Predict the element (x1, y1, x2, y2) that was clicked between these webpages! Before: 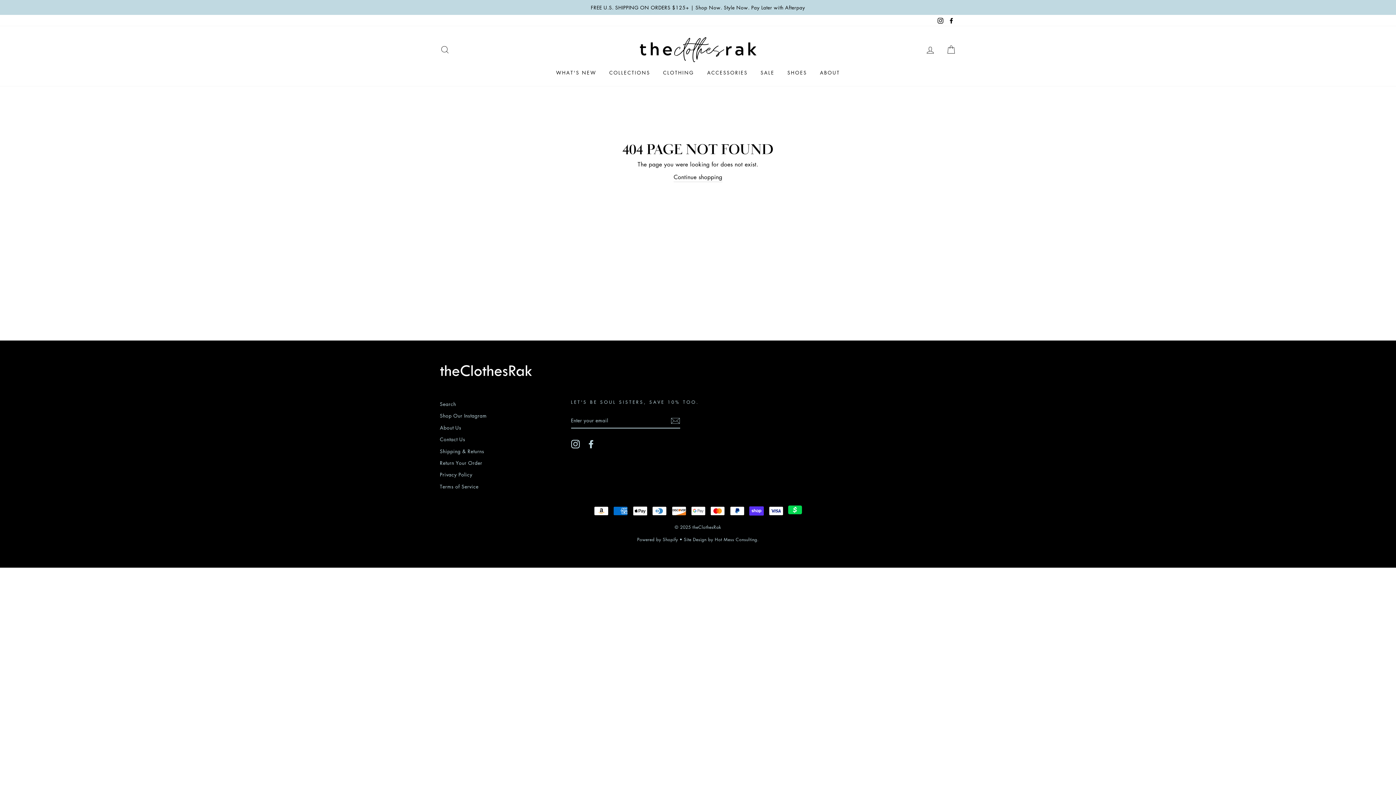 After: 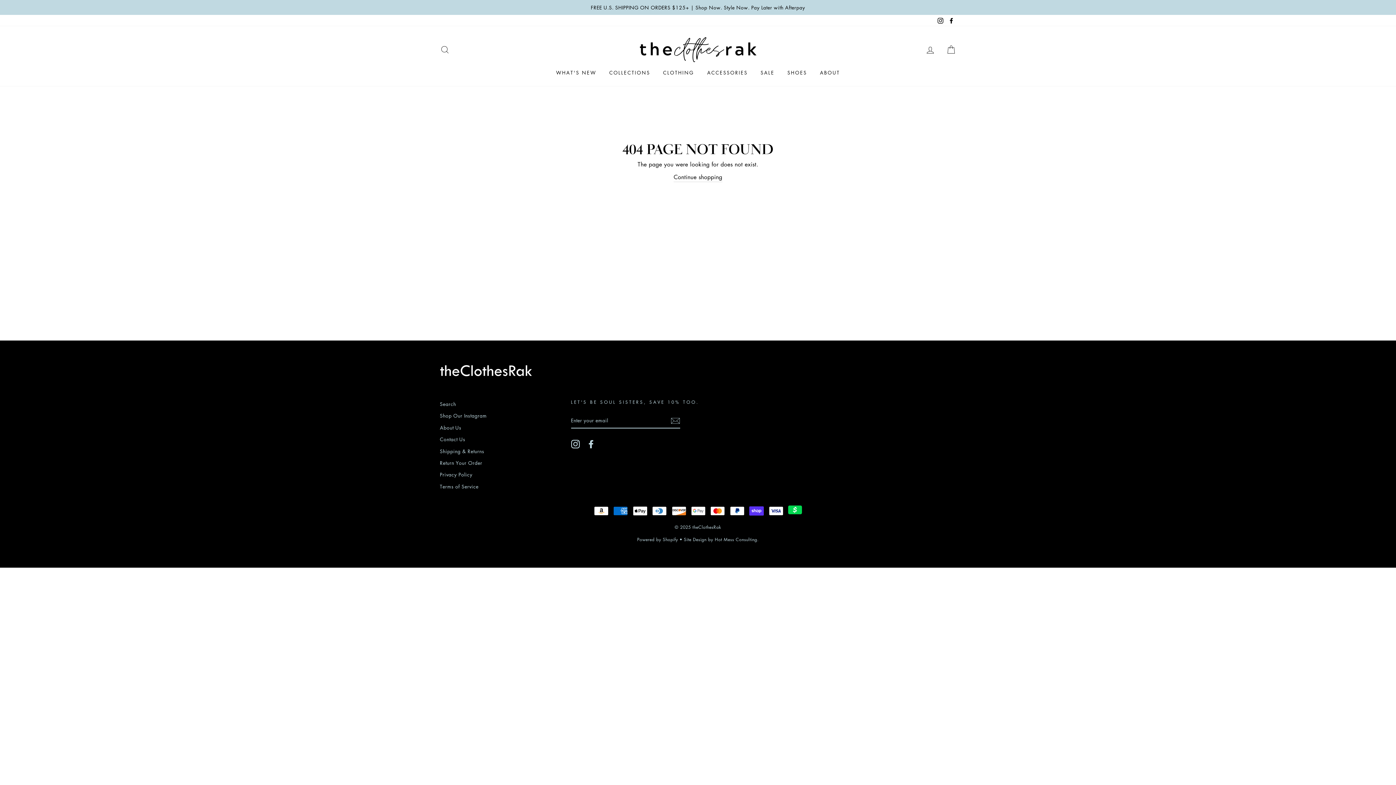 Action: label: Instagram bbox: (935, 14, 945, 26)